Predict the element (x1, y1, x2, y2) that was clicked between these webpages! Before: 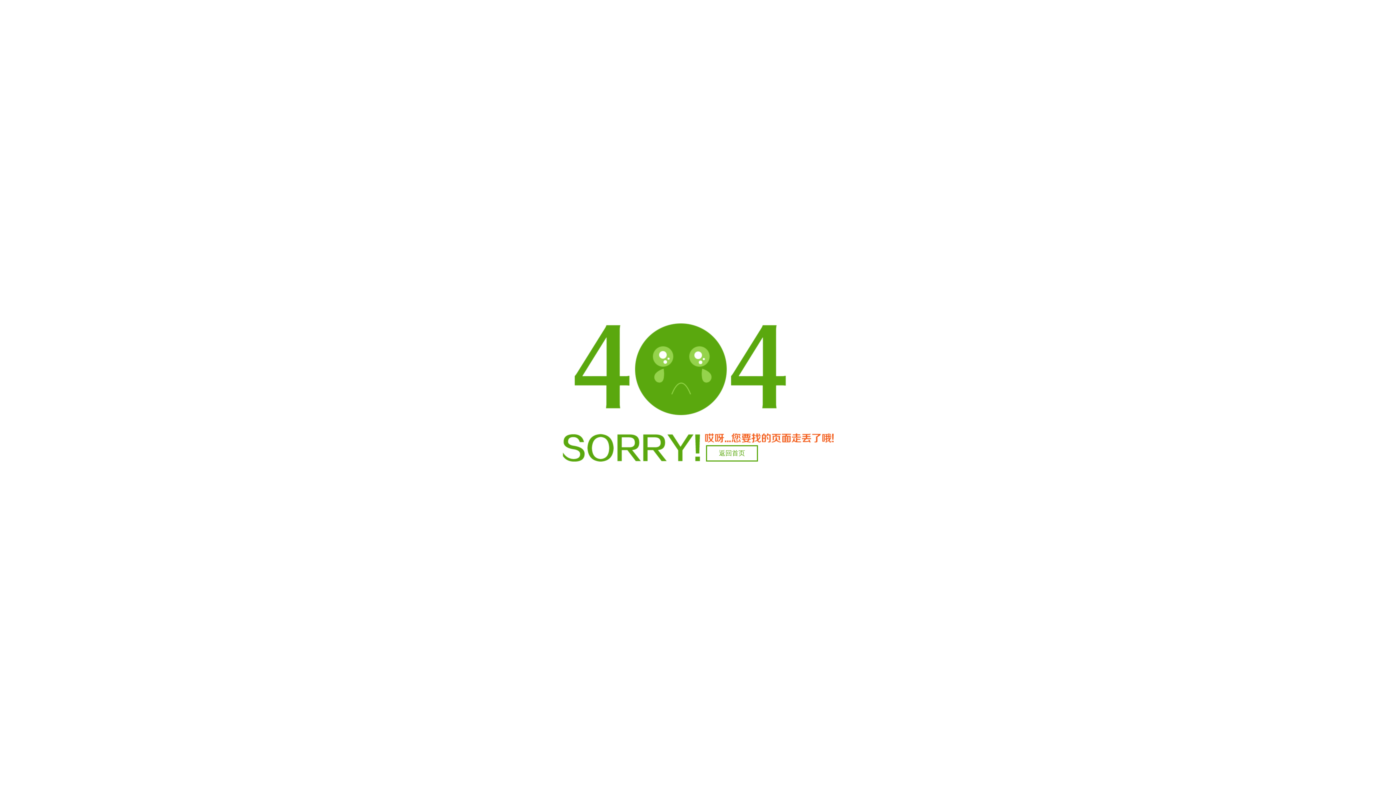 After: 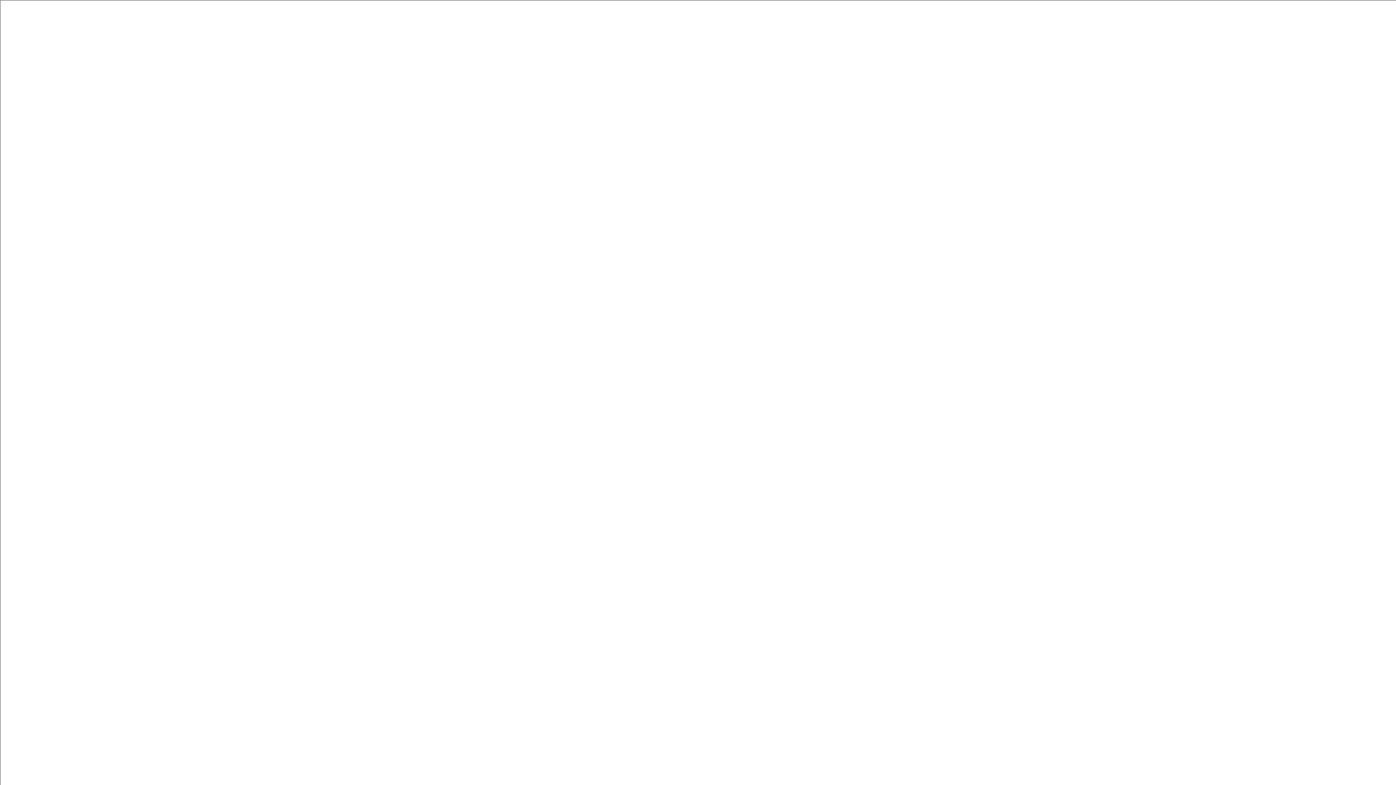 Action: bbox: (706, 445, 758, 461) label: 返回首页